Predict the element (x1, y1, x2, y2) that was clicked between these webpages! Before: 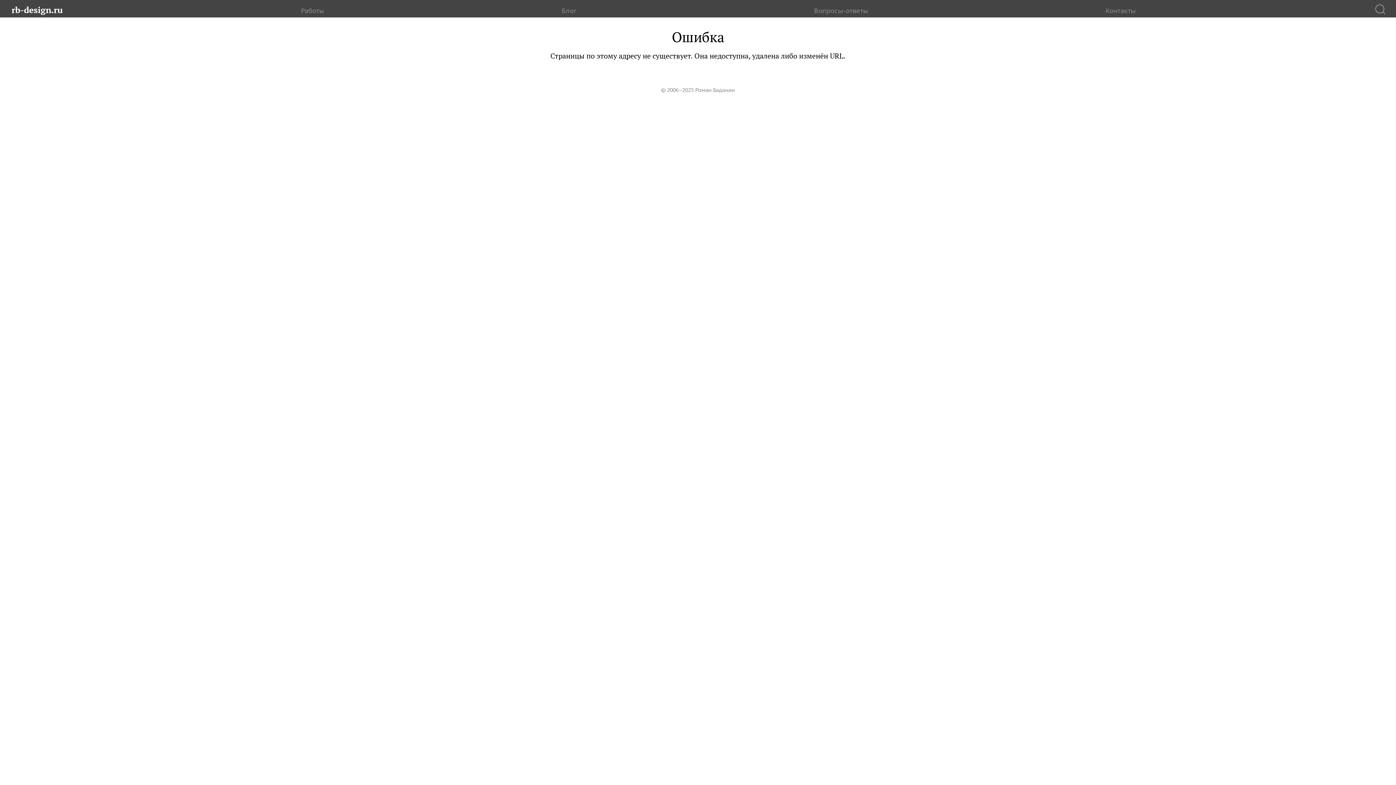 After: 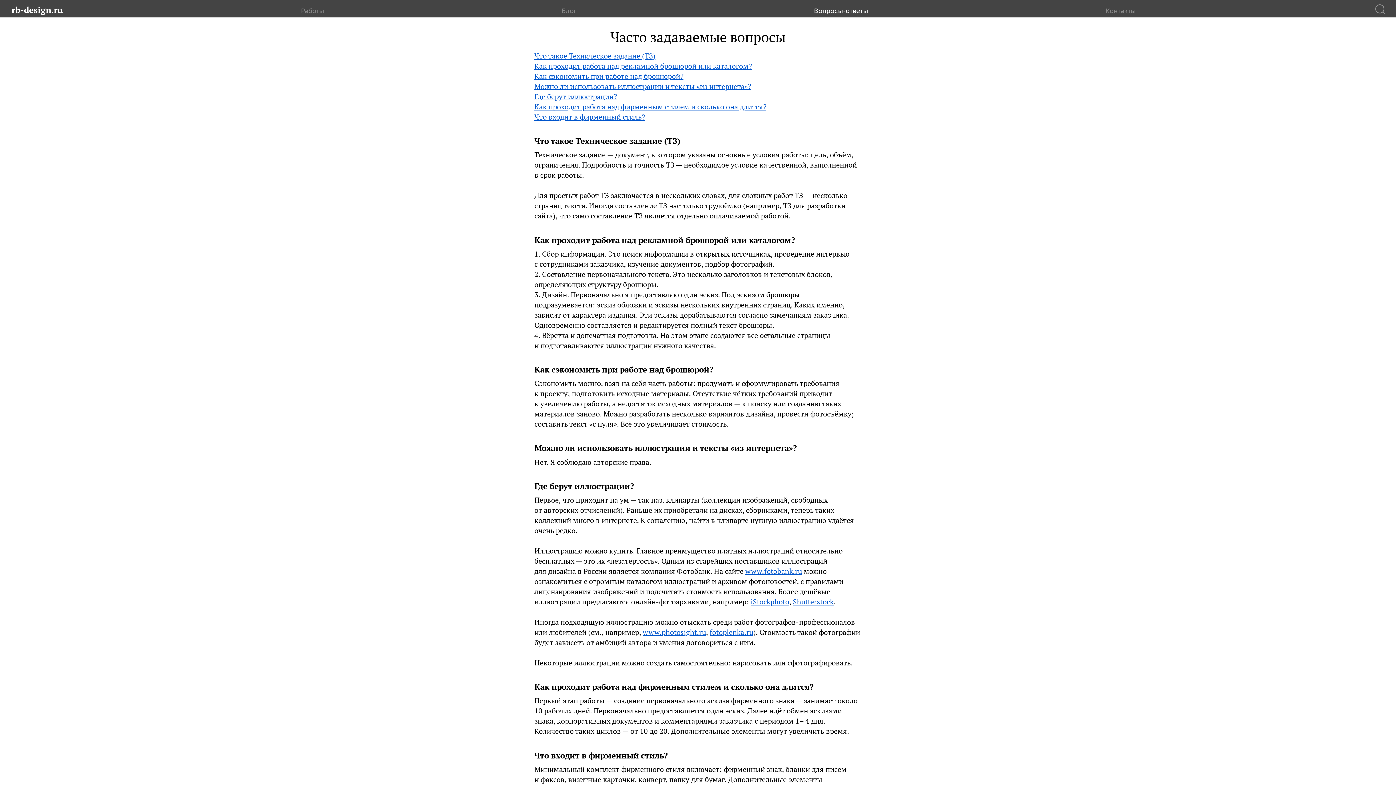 Action: bbox: (814, 6, 868, 14) label: Вопросы-ответы